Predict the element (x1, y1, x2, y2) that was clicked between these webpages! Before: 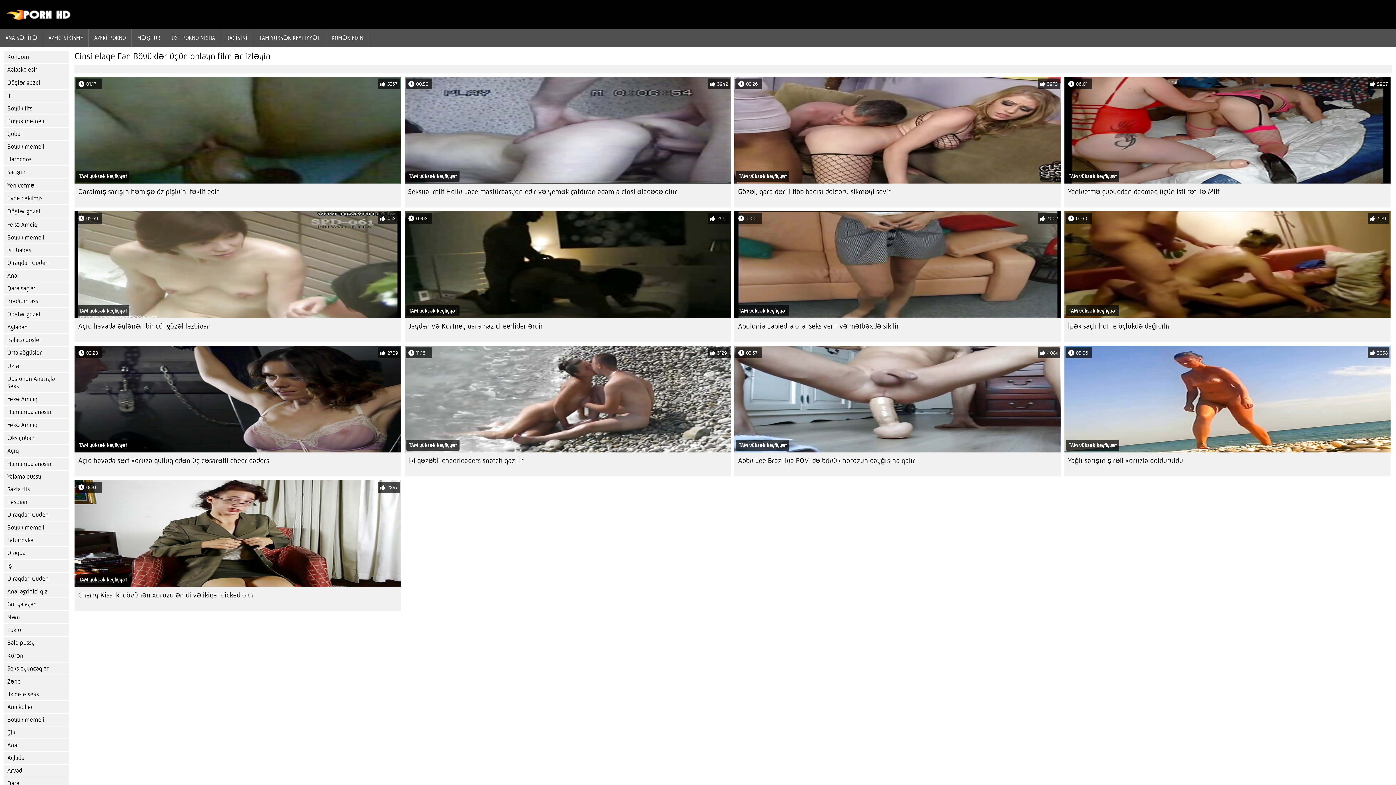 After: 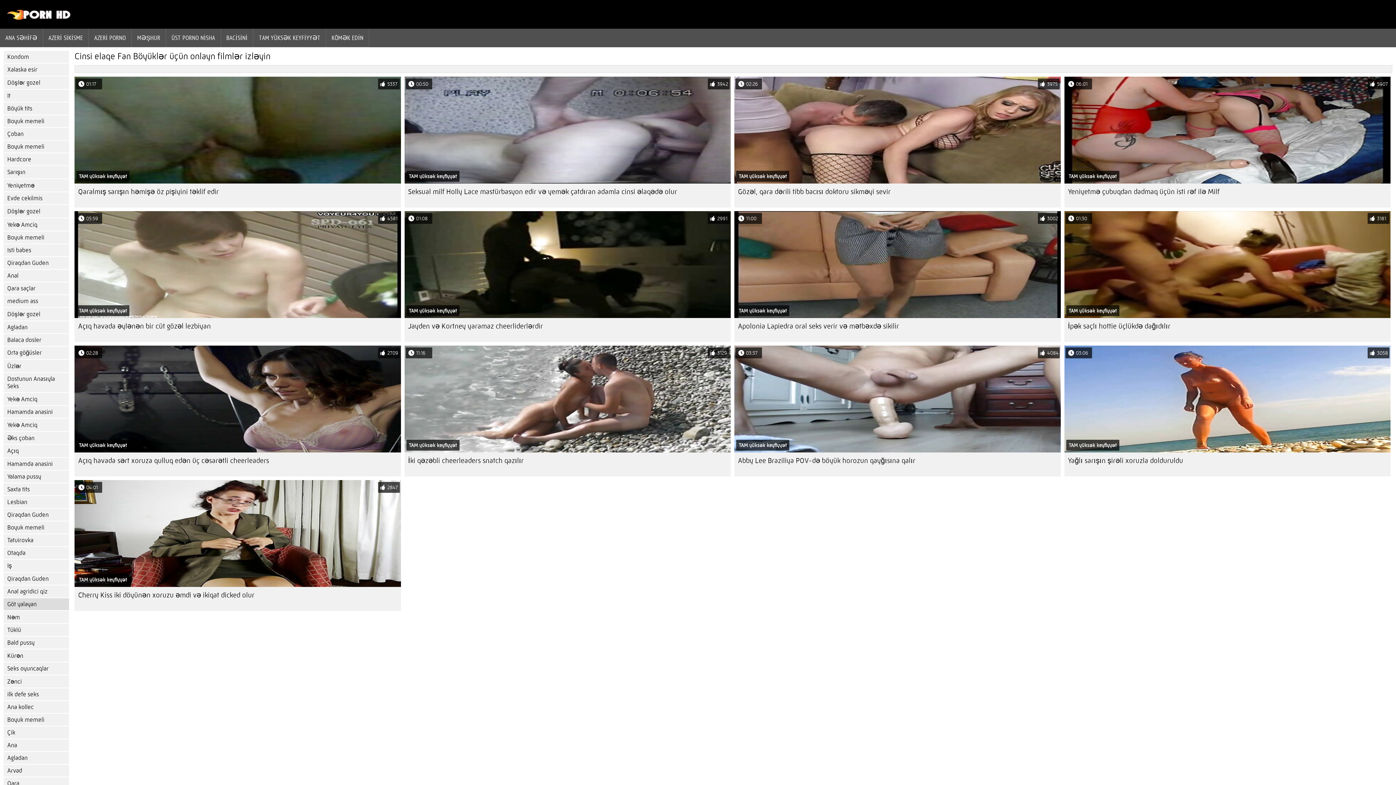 Action: bbox: (3, 598, 69, 610) label: Göt yalayan